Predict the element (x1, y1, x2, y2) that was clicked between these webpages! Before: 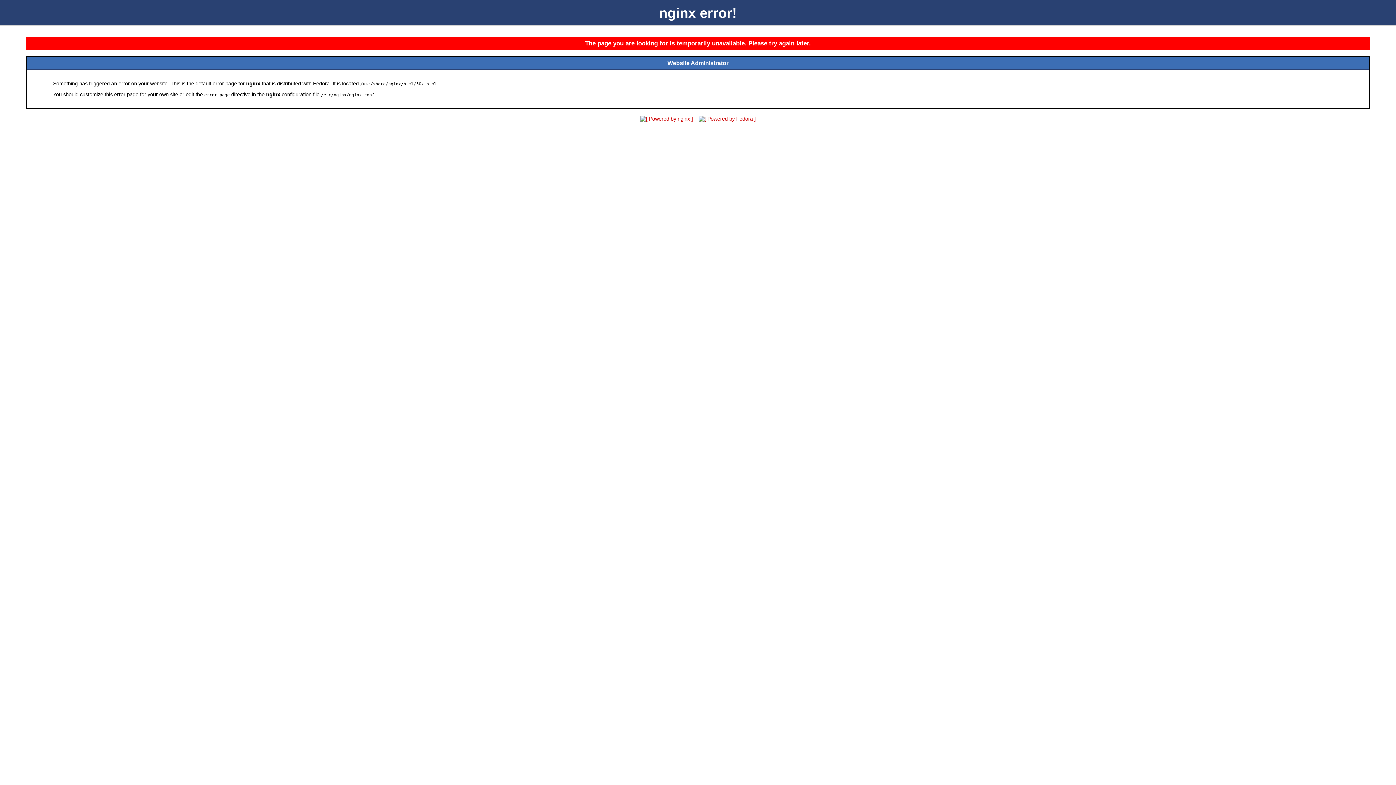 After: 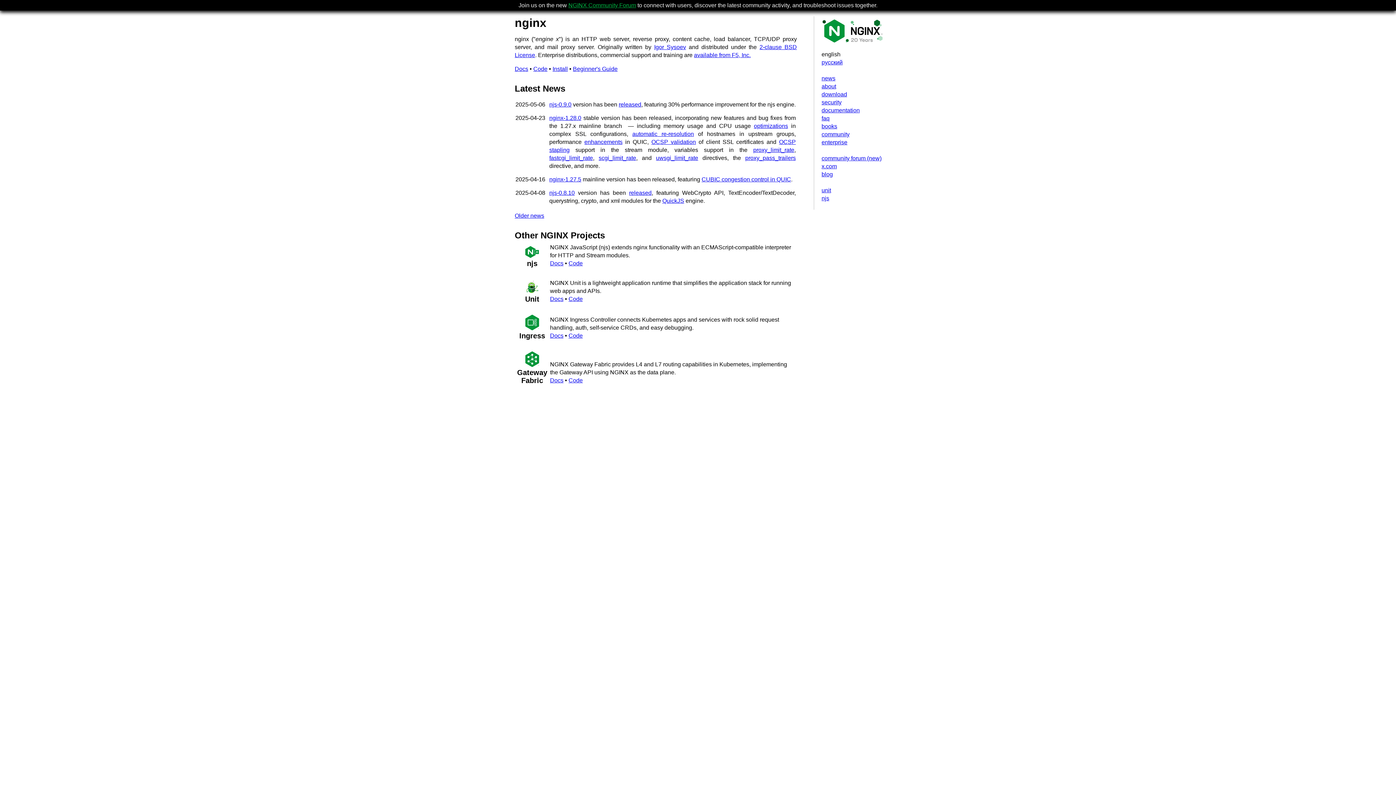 Action: bbox: (638, 116, 695, 121)